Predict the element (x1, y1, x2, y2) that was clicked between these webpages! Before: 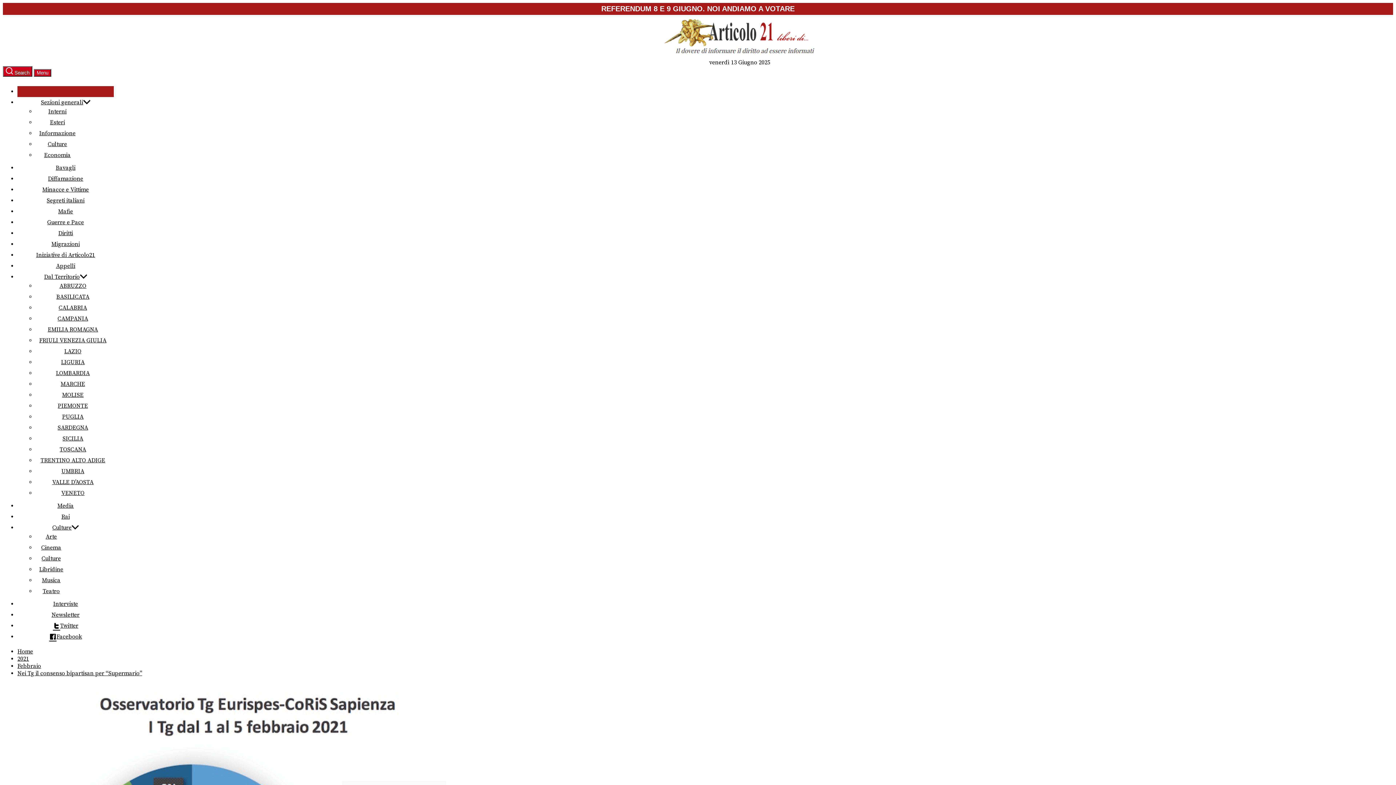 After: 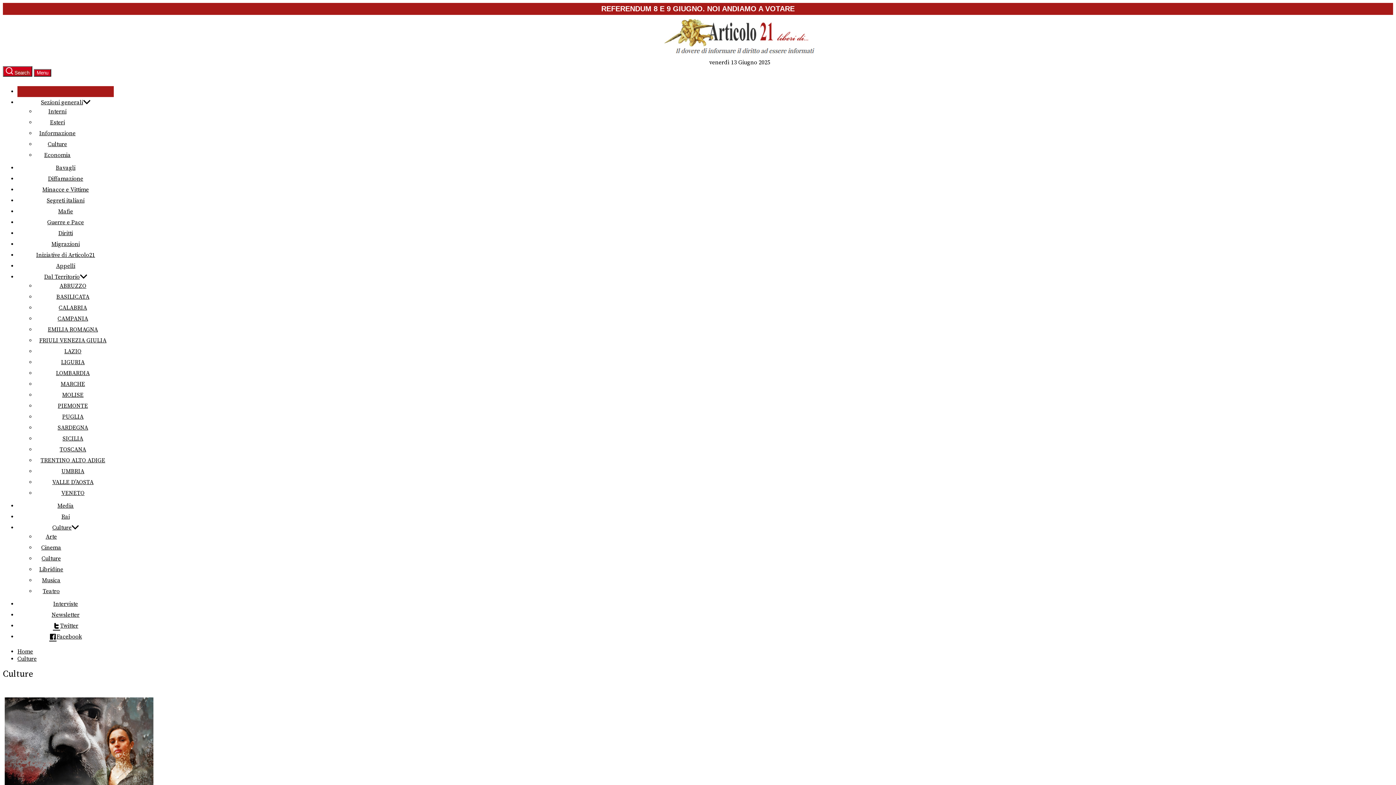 Action: bbox: (47, 140, 67, 148) label: Culture